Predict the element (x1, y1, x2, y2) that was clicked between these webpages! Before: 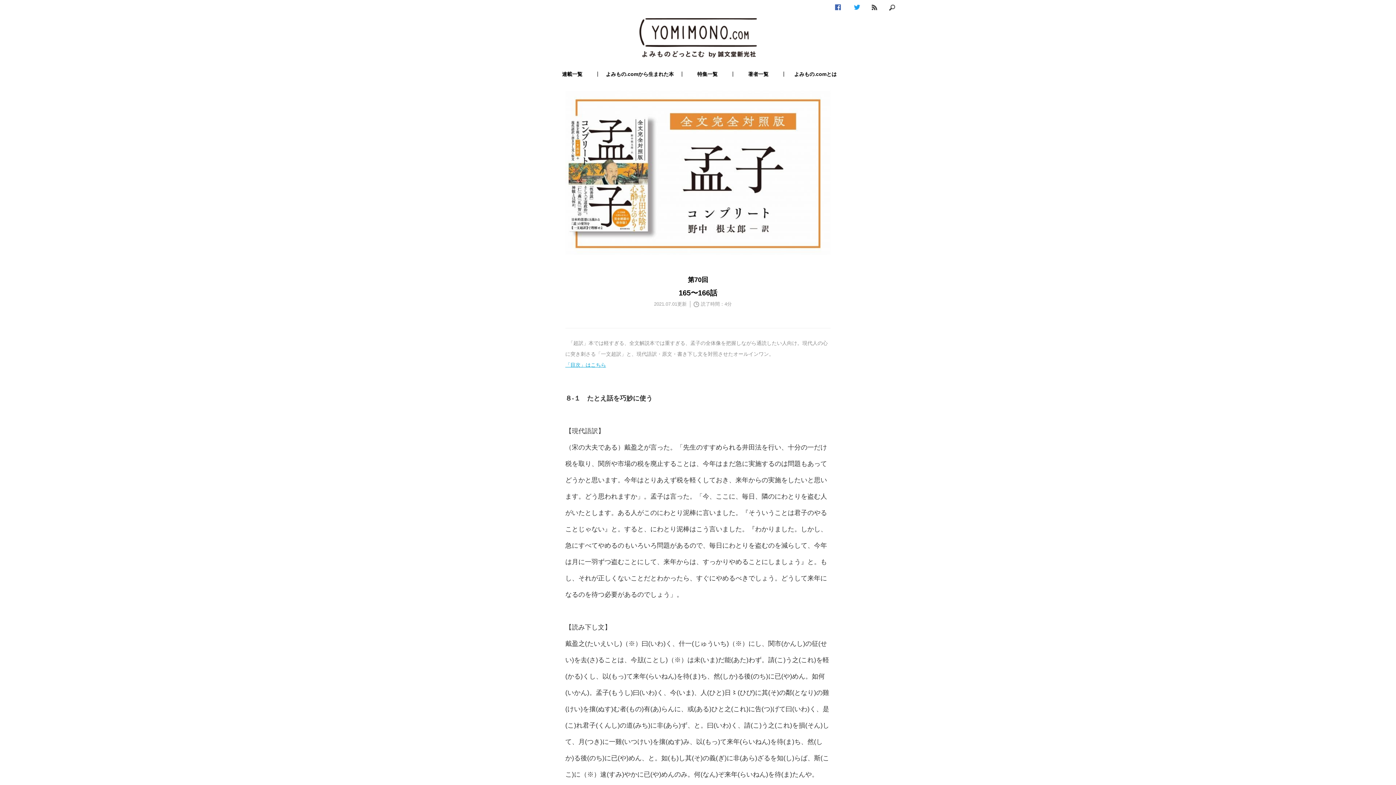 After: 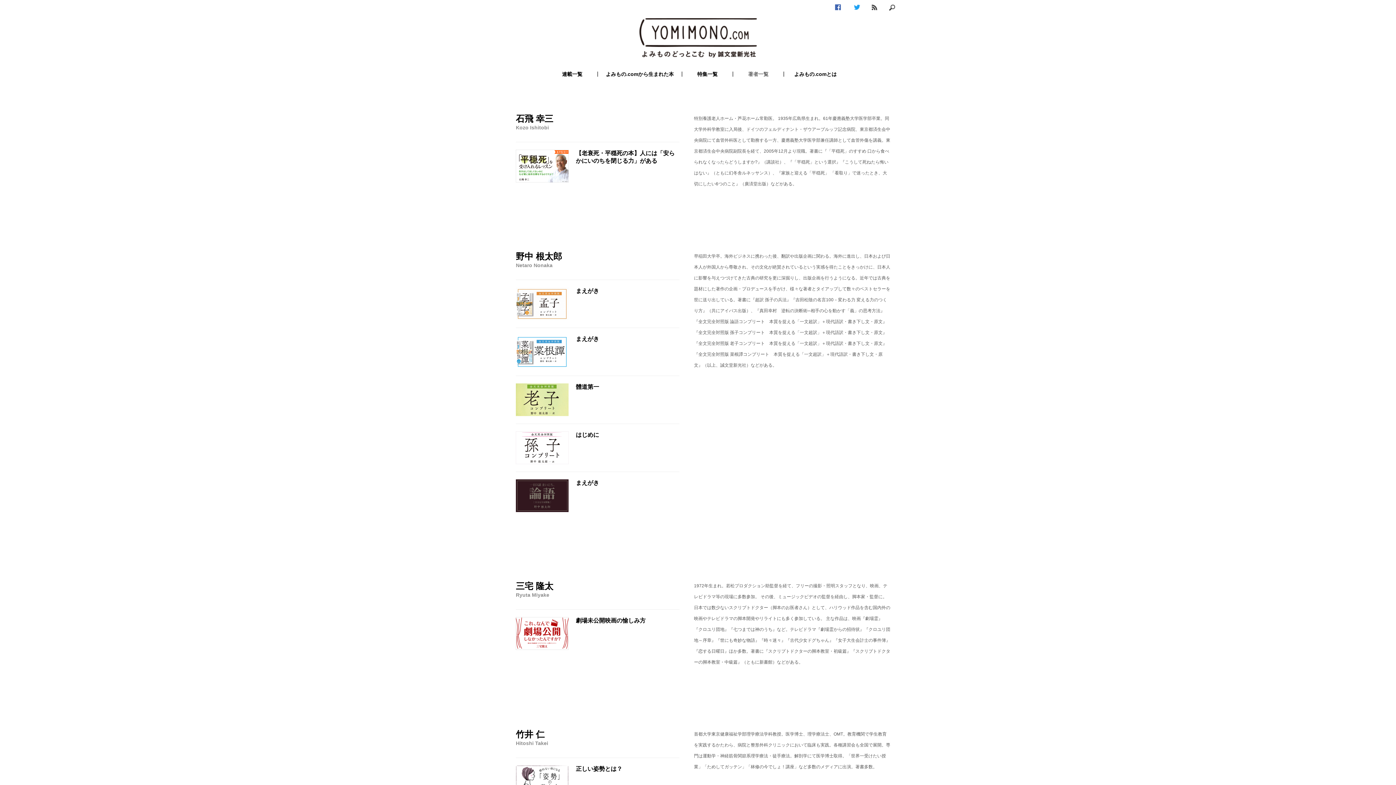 Action: bbox: (733, 71, 783, 76) label: 著者一覧